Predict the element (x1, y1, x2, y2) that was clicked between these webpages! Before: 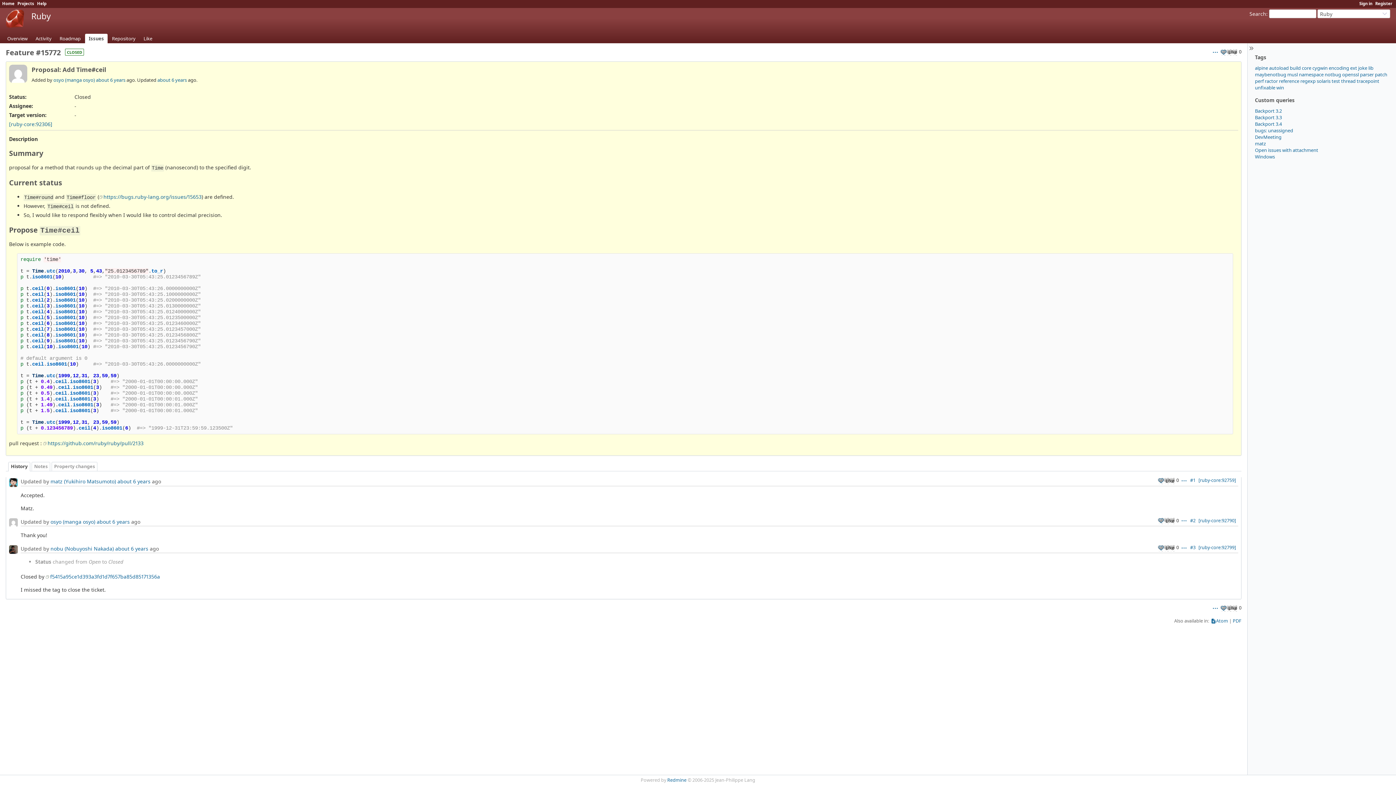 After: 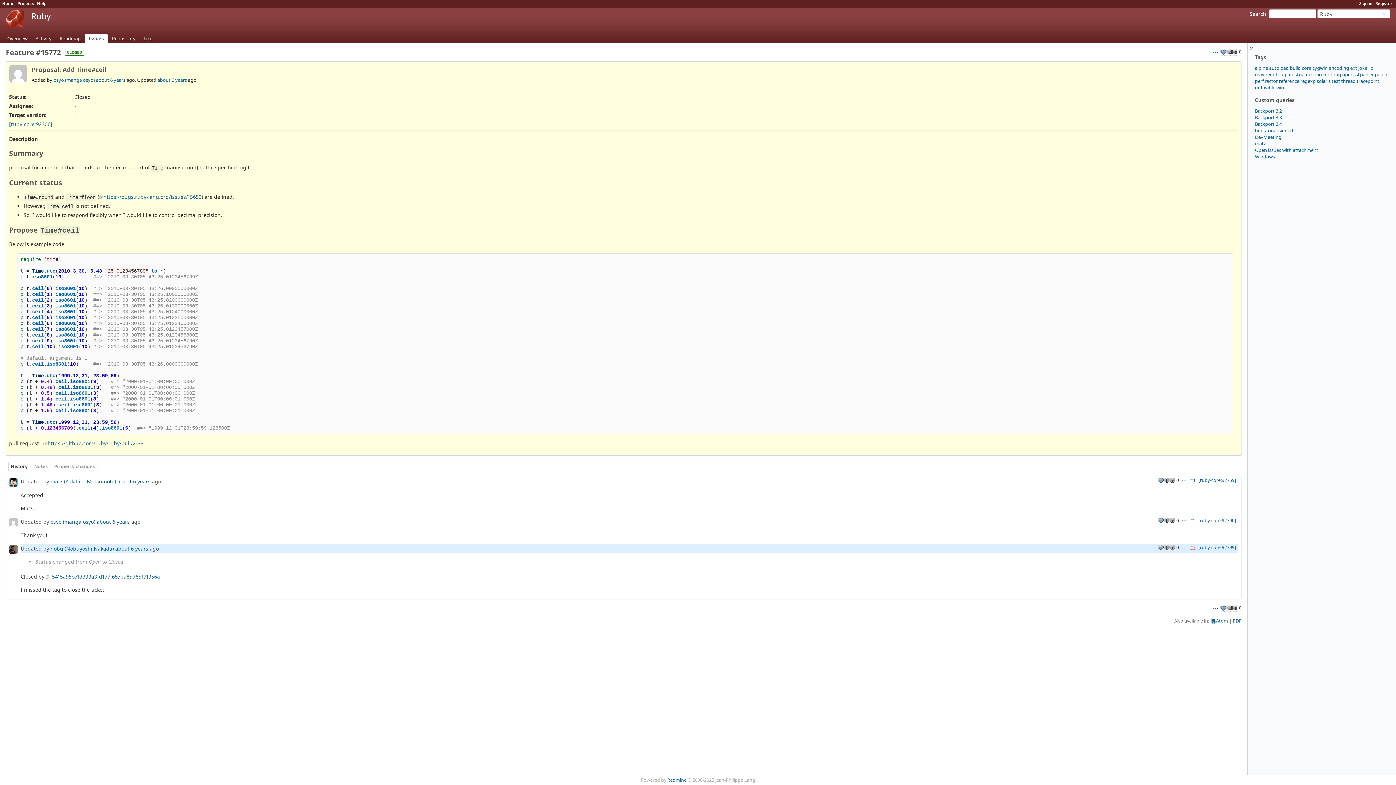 Action: label: #3 bbox: (1190, 544, 1195, 550)